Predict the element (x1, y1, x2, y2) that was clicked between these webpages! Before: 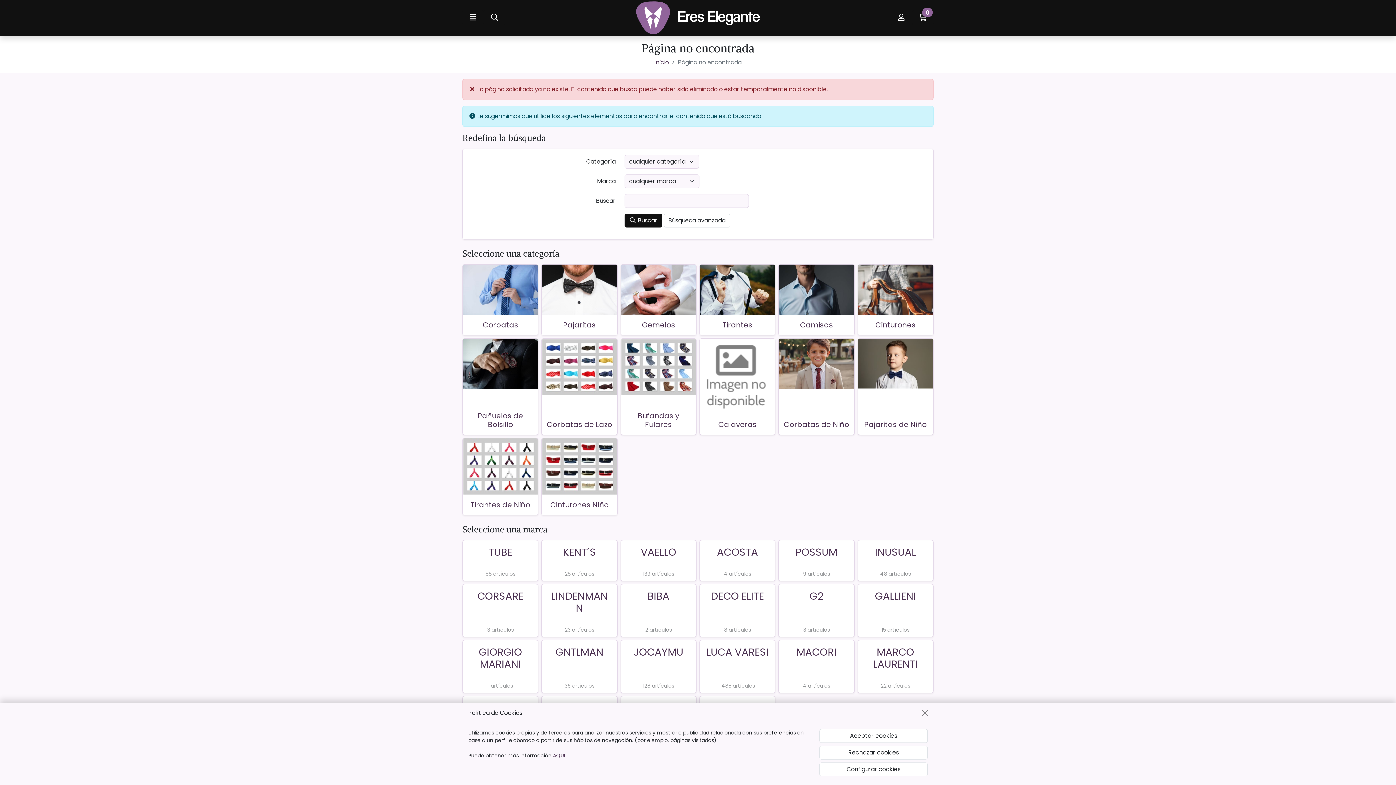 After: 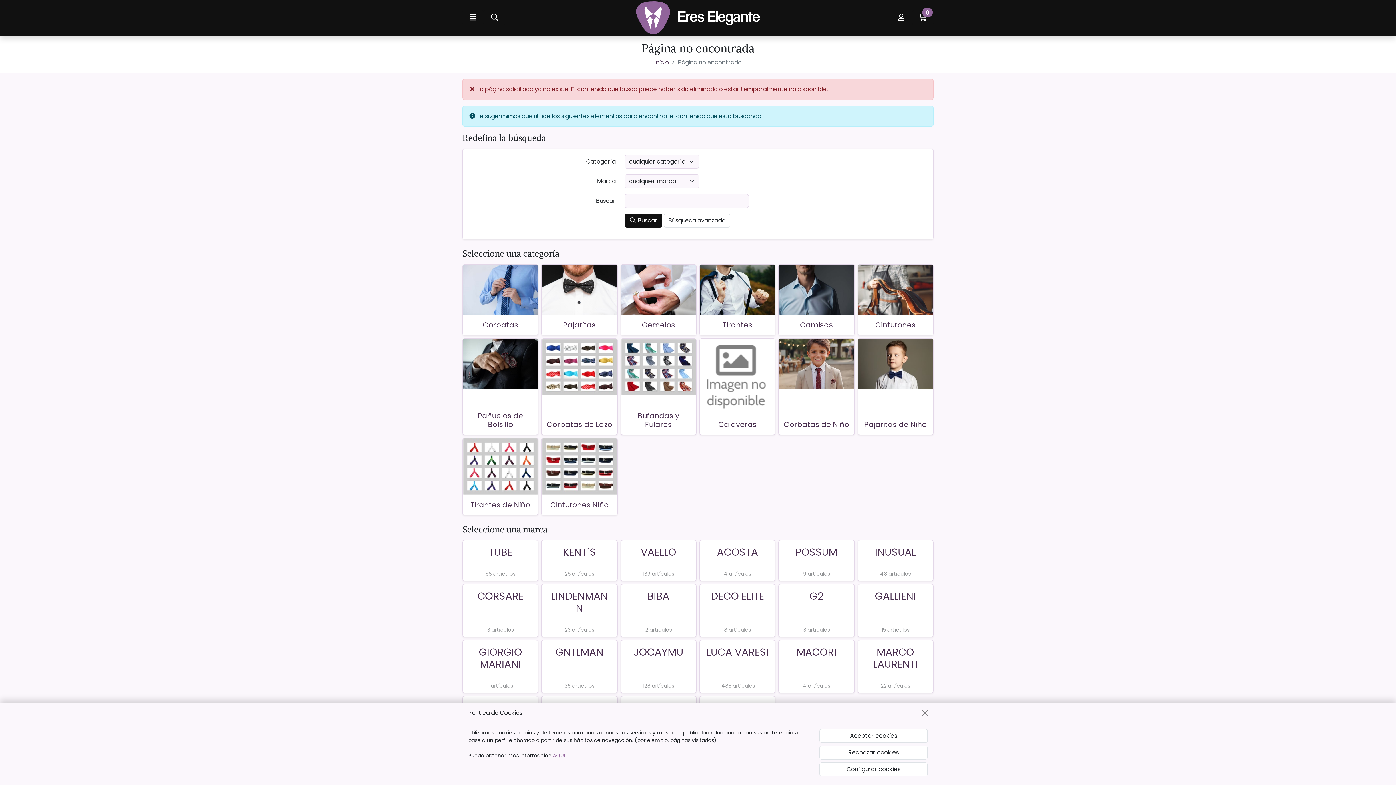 Action: label: AQUÍ bbox: (553, 752, 565, 759)